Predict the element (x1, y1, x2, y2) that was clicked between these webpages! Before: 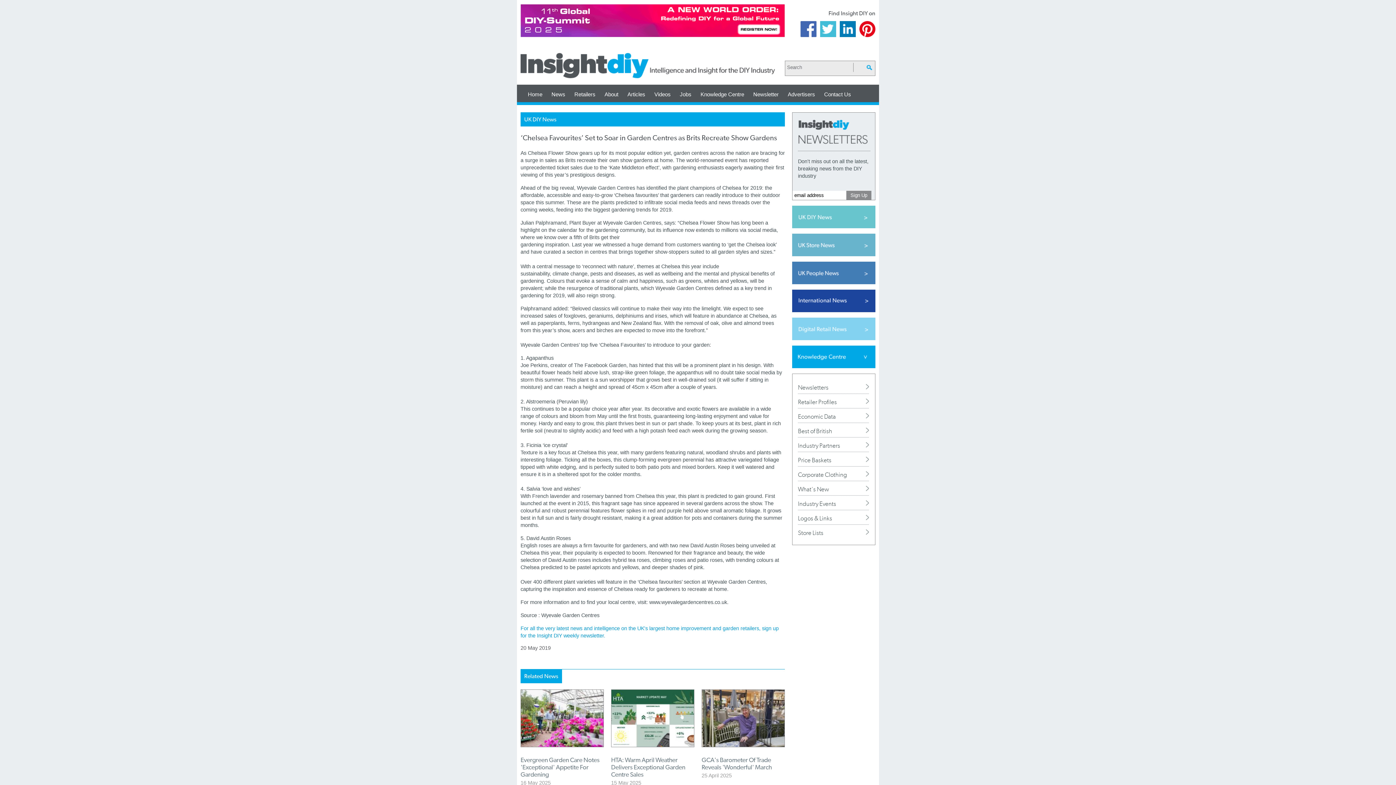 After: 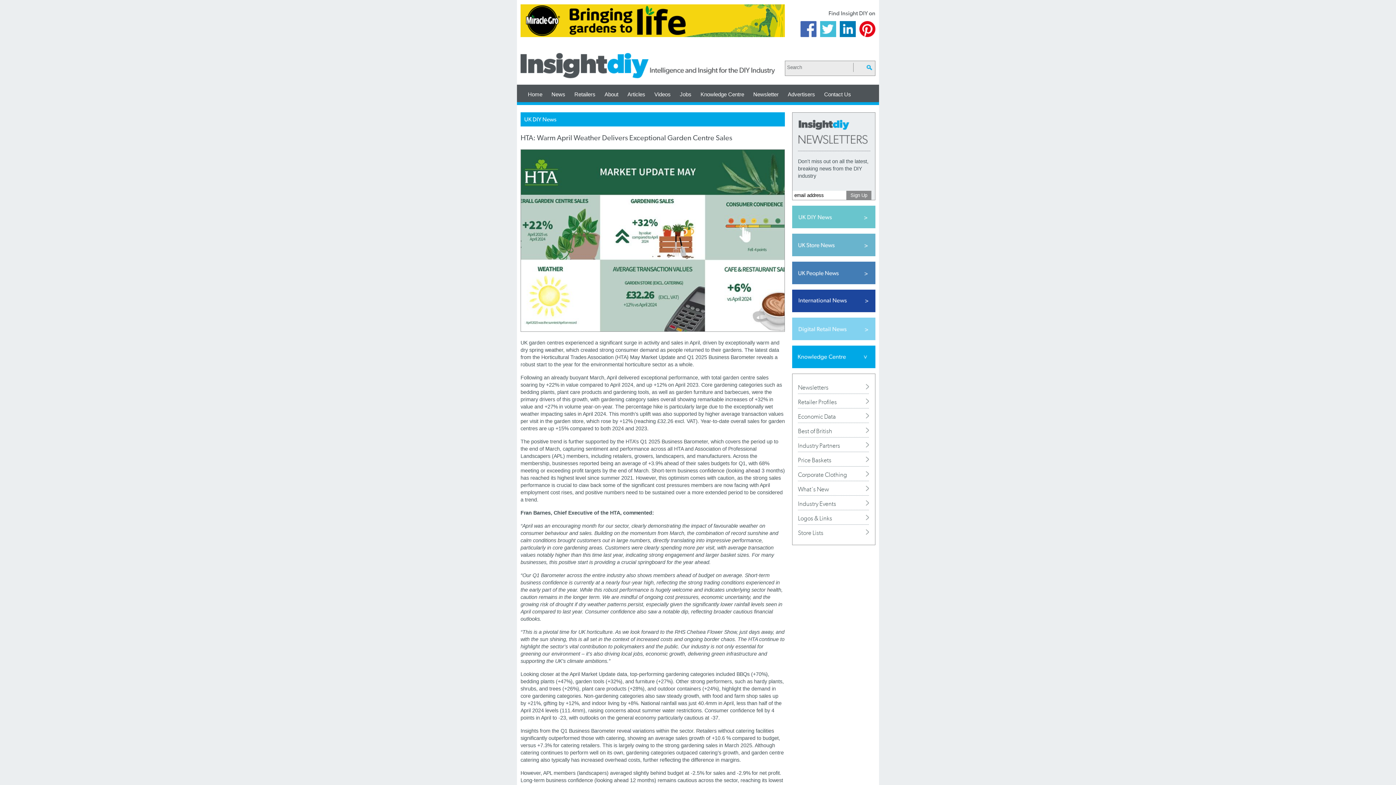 Action: bbox: (611, 689, 694, 747)